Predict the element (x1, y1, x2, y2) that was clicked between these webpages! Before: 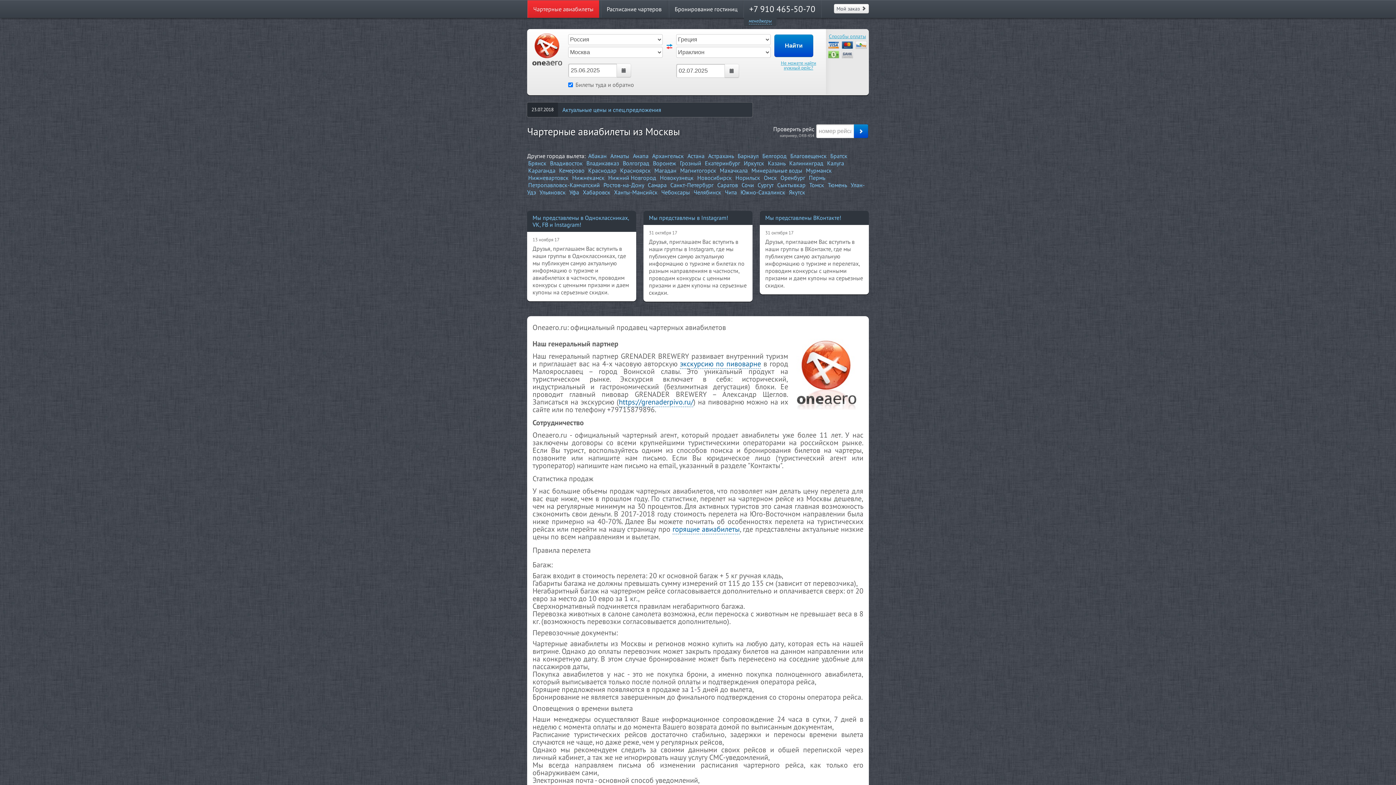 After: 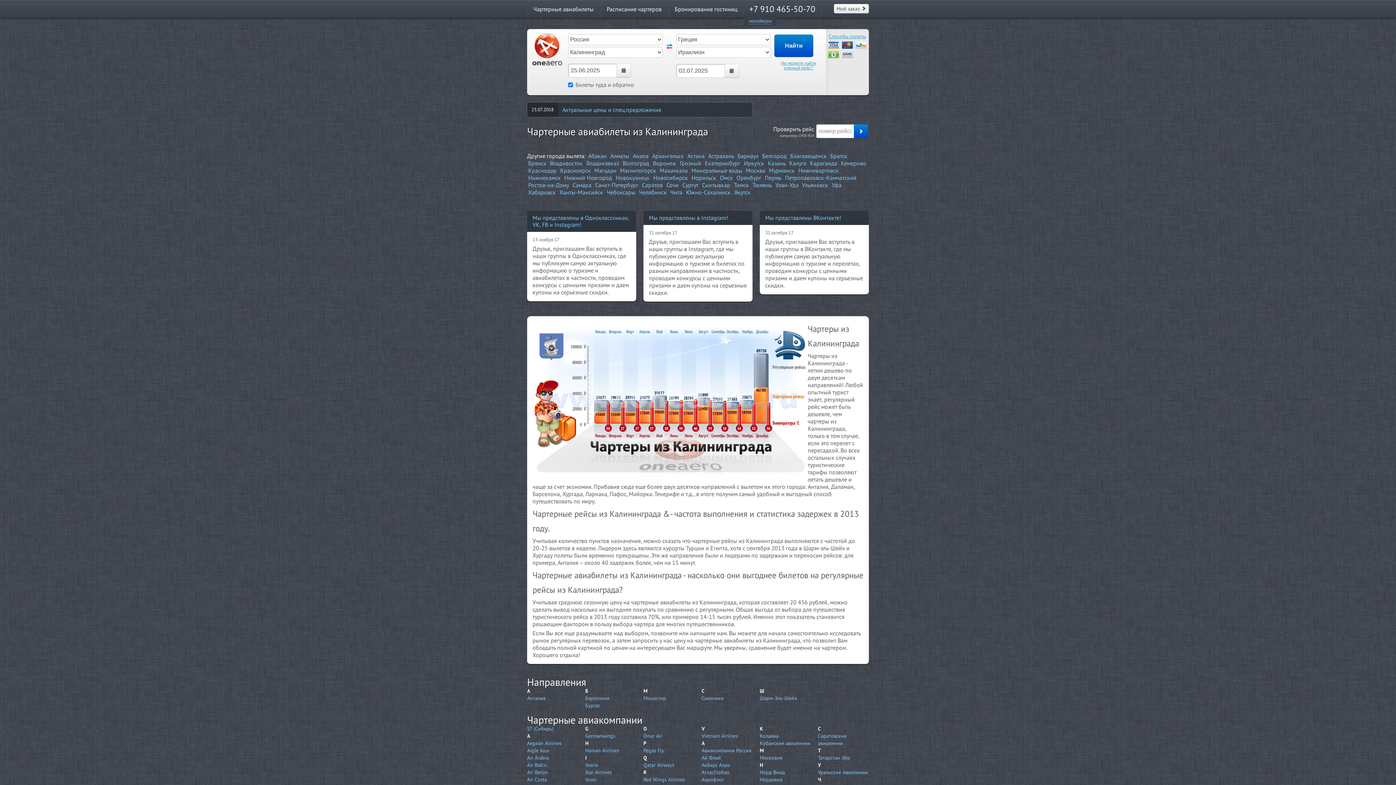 Action: label: Калининград bbox: (789, 159, 823, 166)